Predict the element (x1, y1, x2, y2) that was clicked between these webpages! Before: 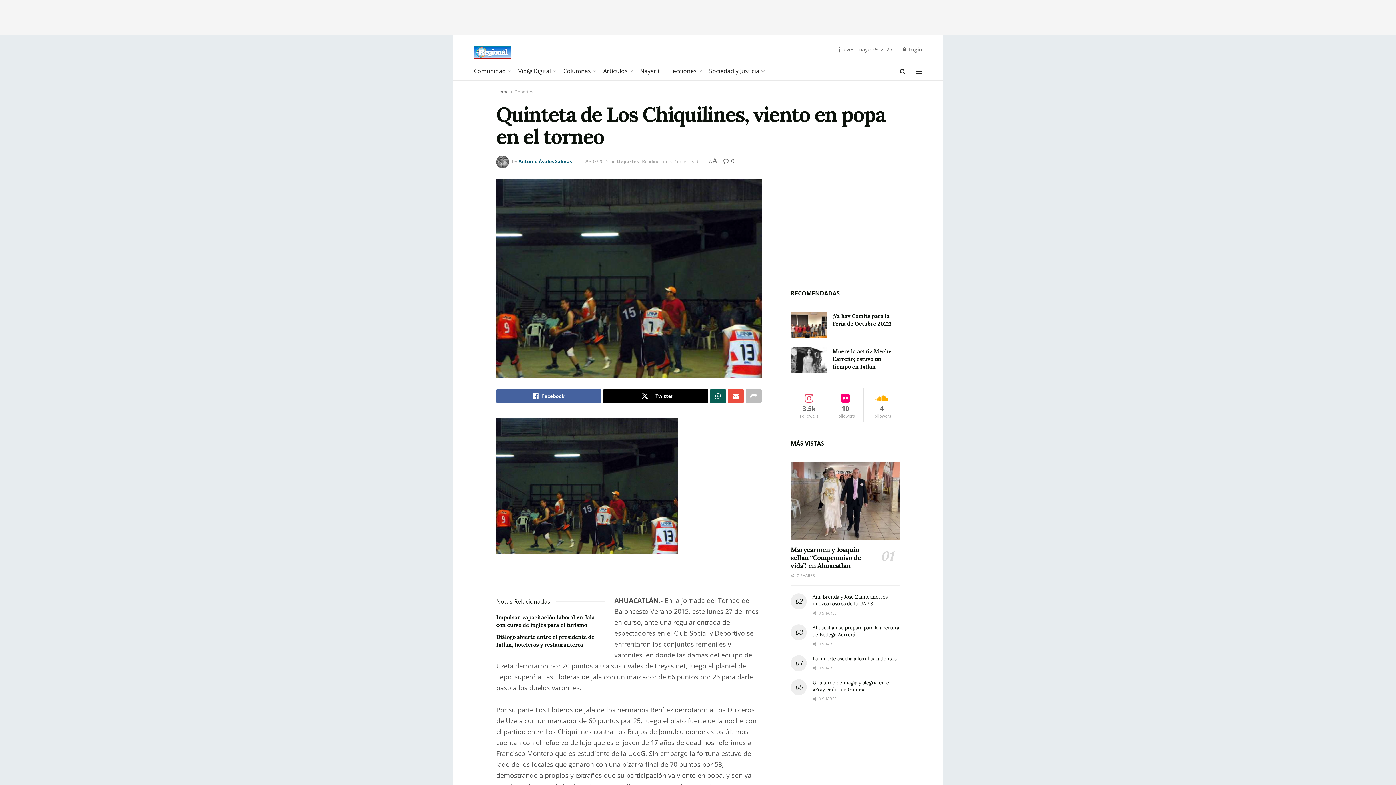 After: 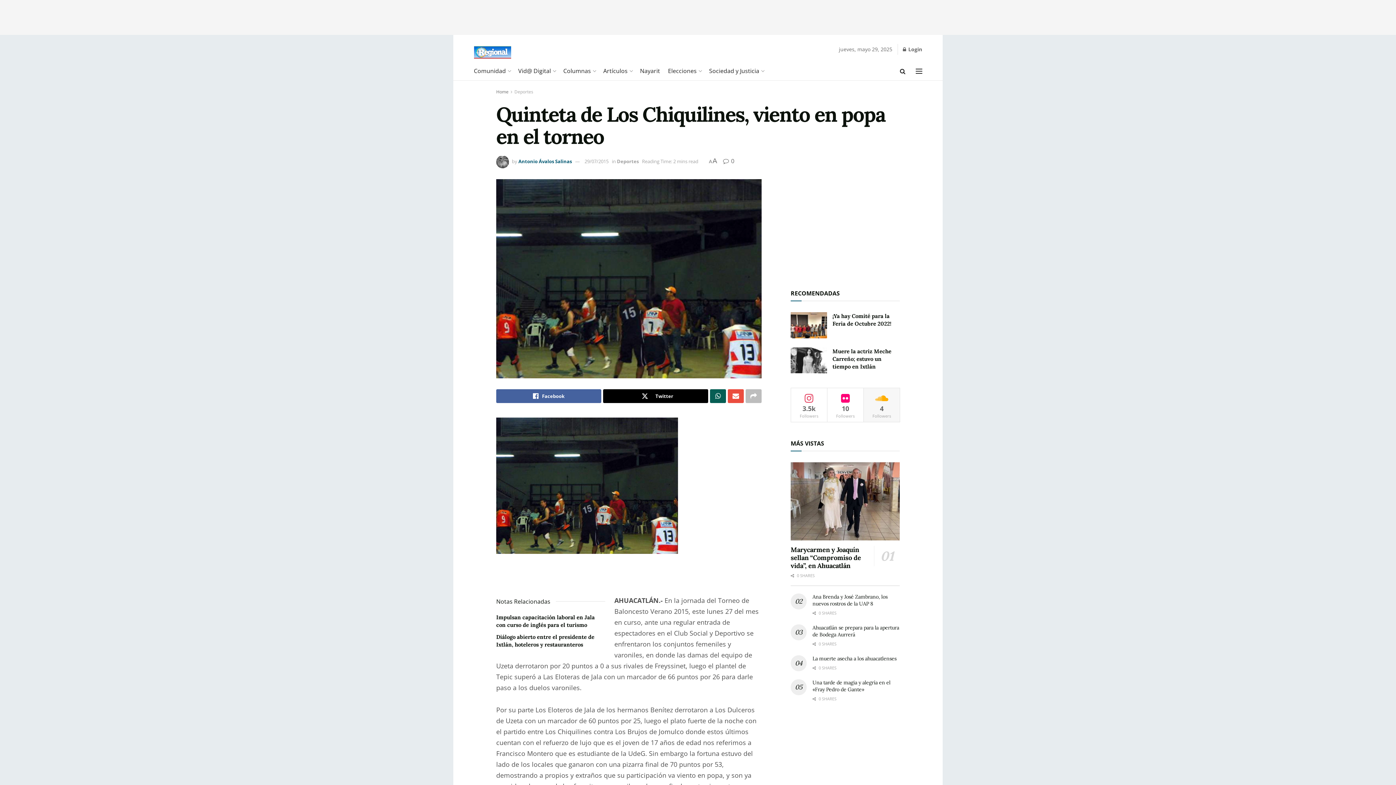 Action: label: 4
Followers bbox: (863, 388, 900, 422)